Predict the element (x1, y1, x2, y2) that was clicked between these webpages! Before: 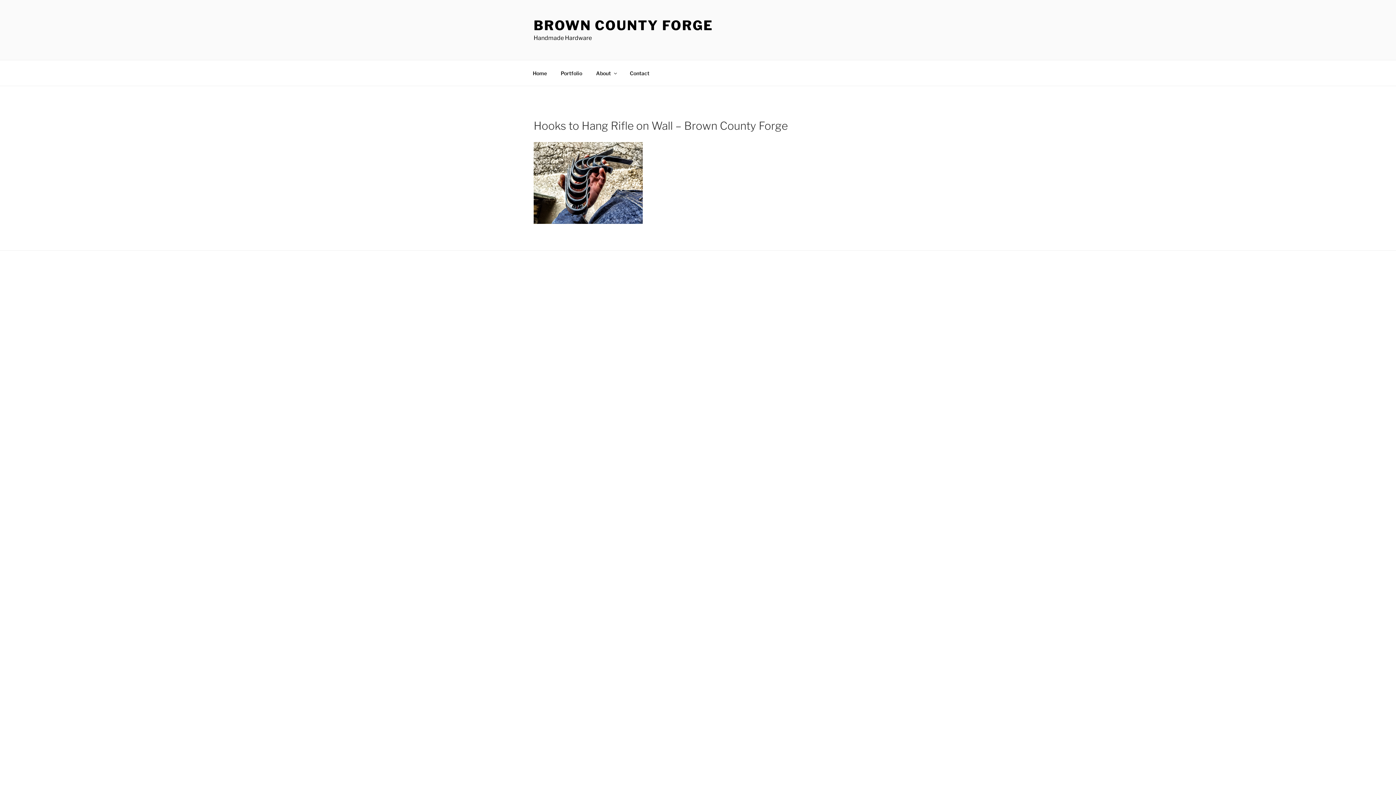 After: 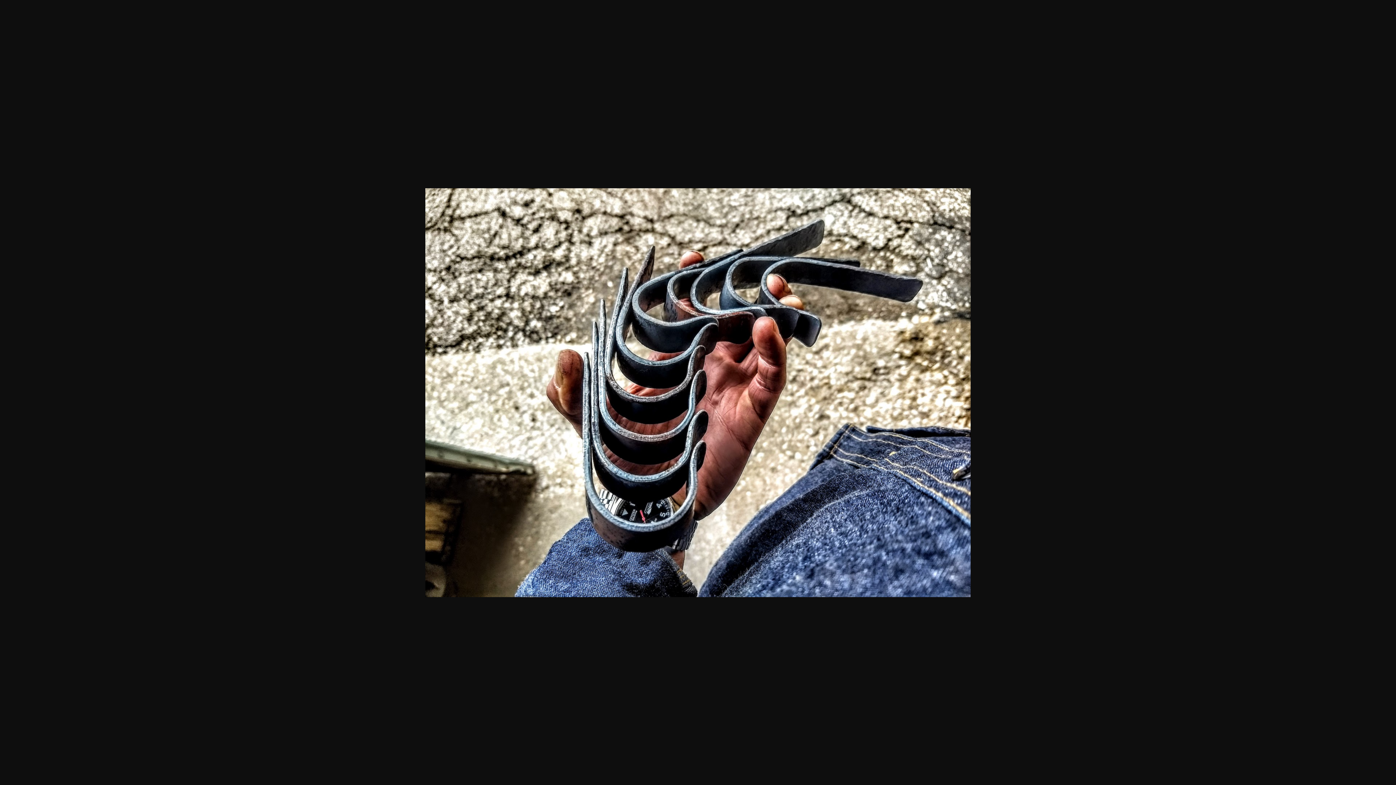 Action: bbox: (533, 218, 642, 225)